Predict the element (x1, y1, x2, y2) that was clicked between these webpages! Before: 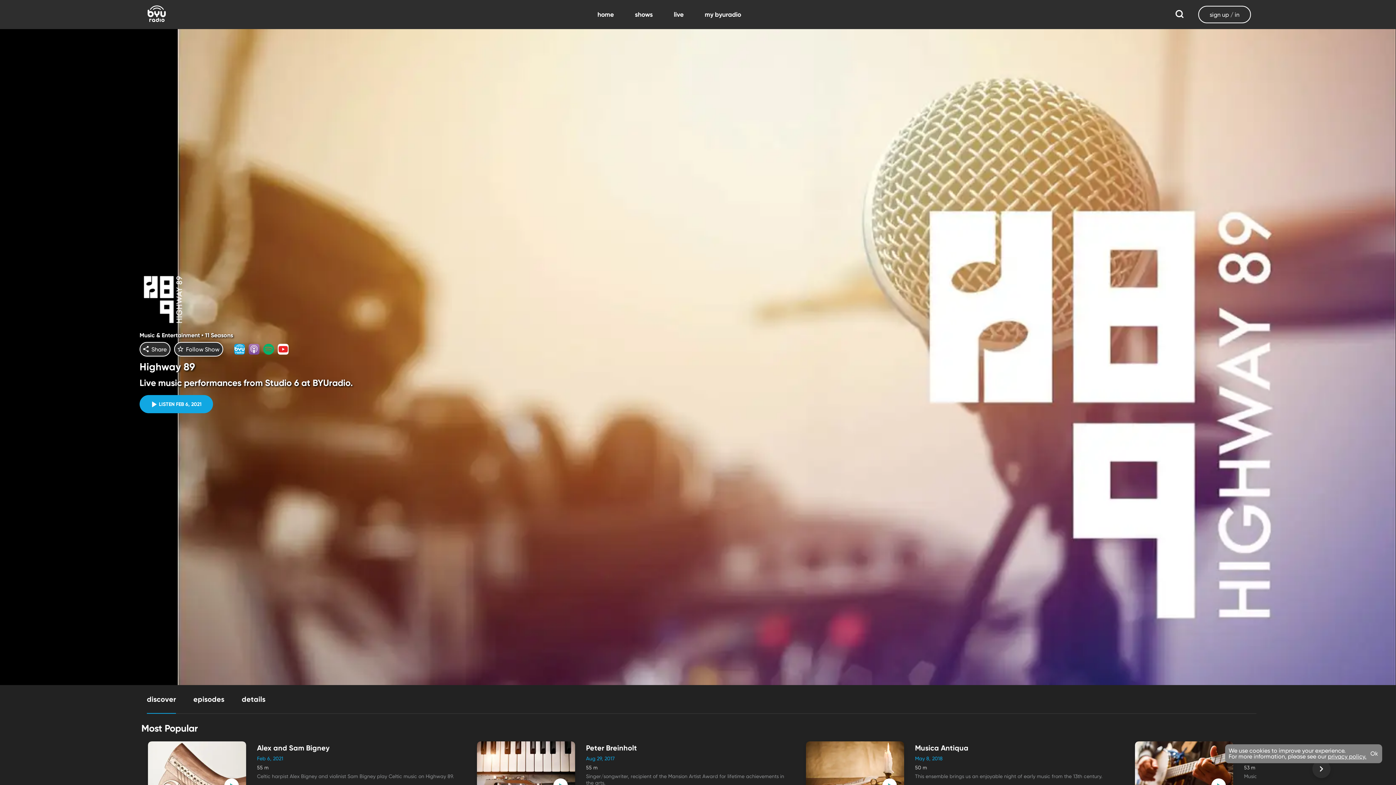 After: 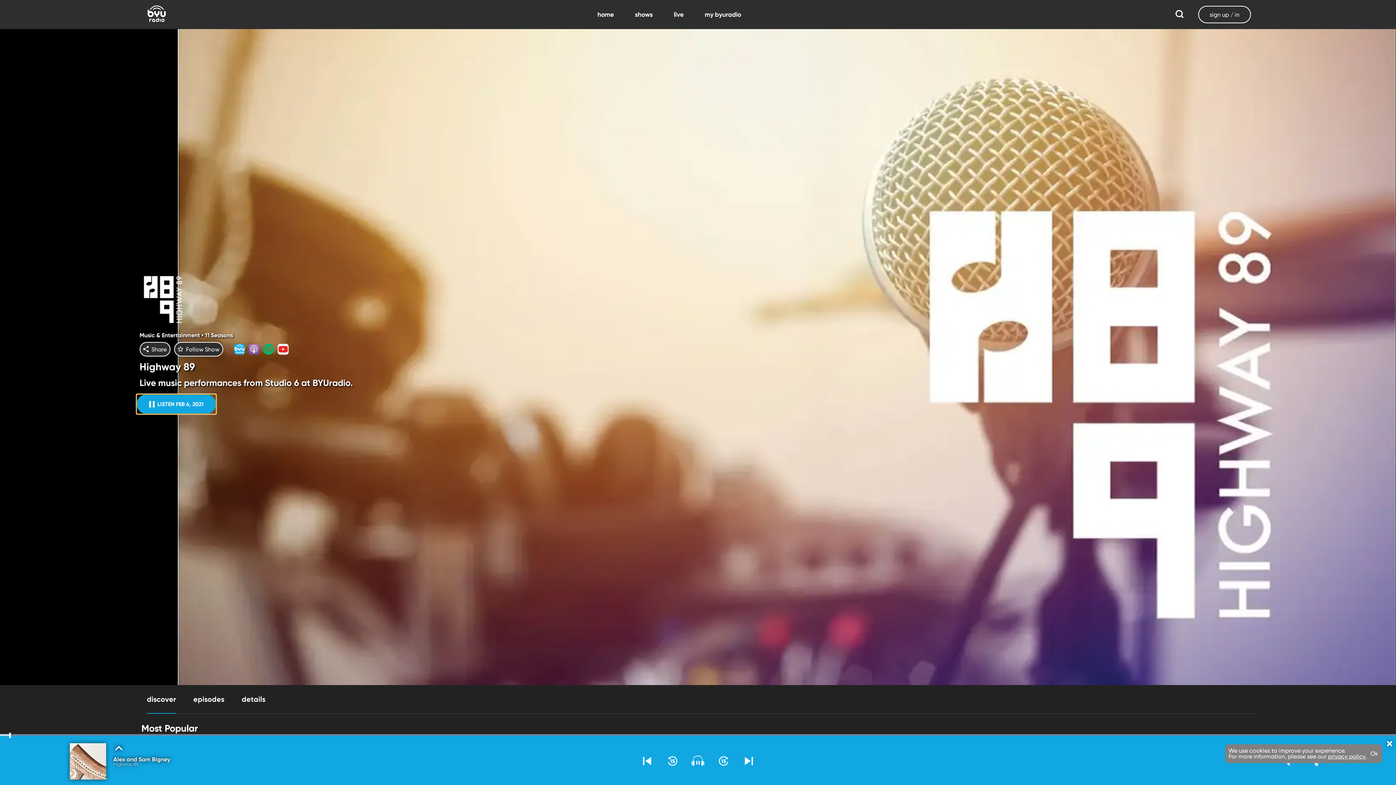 Action: label: LISTEN FEB 6, 2021 bbox: (139, 395, 212, 413)